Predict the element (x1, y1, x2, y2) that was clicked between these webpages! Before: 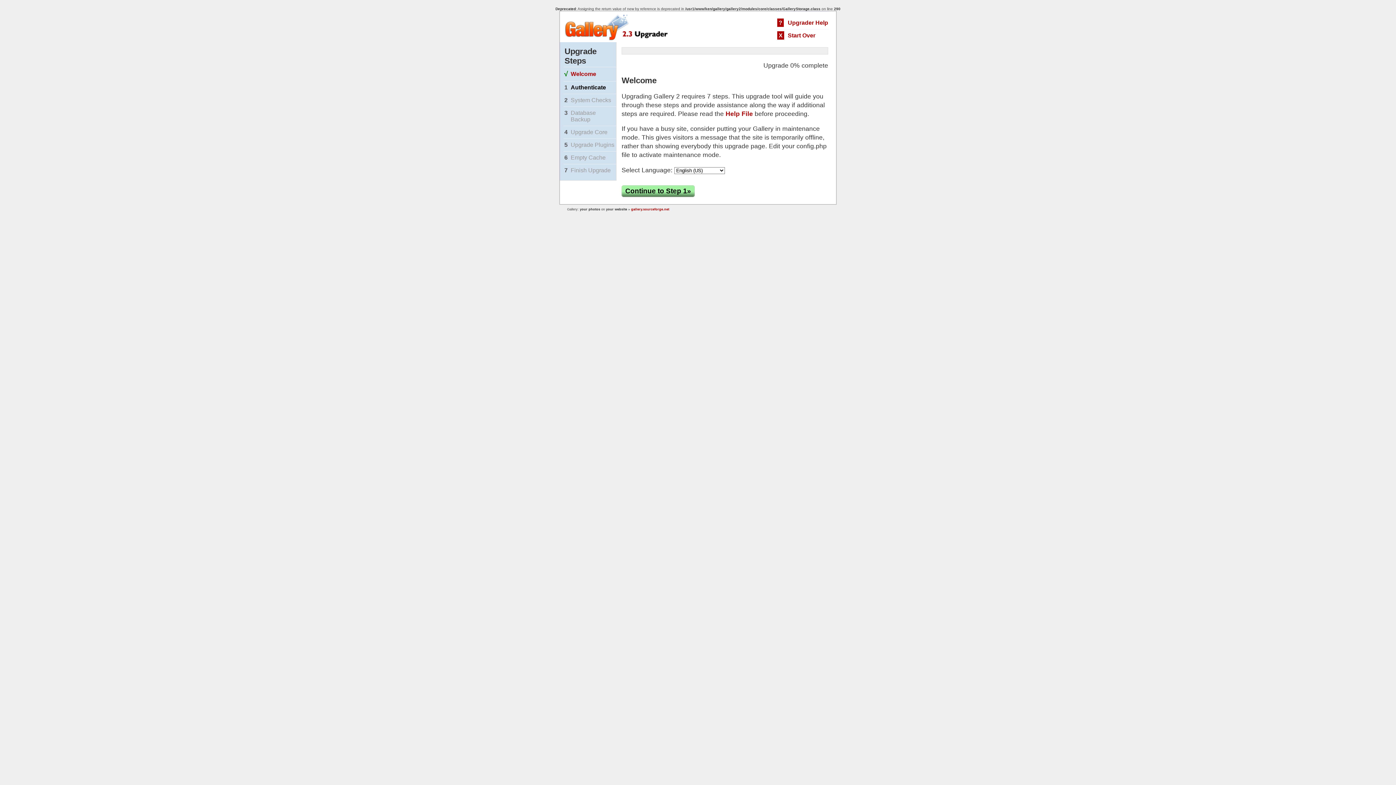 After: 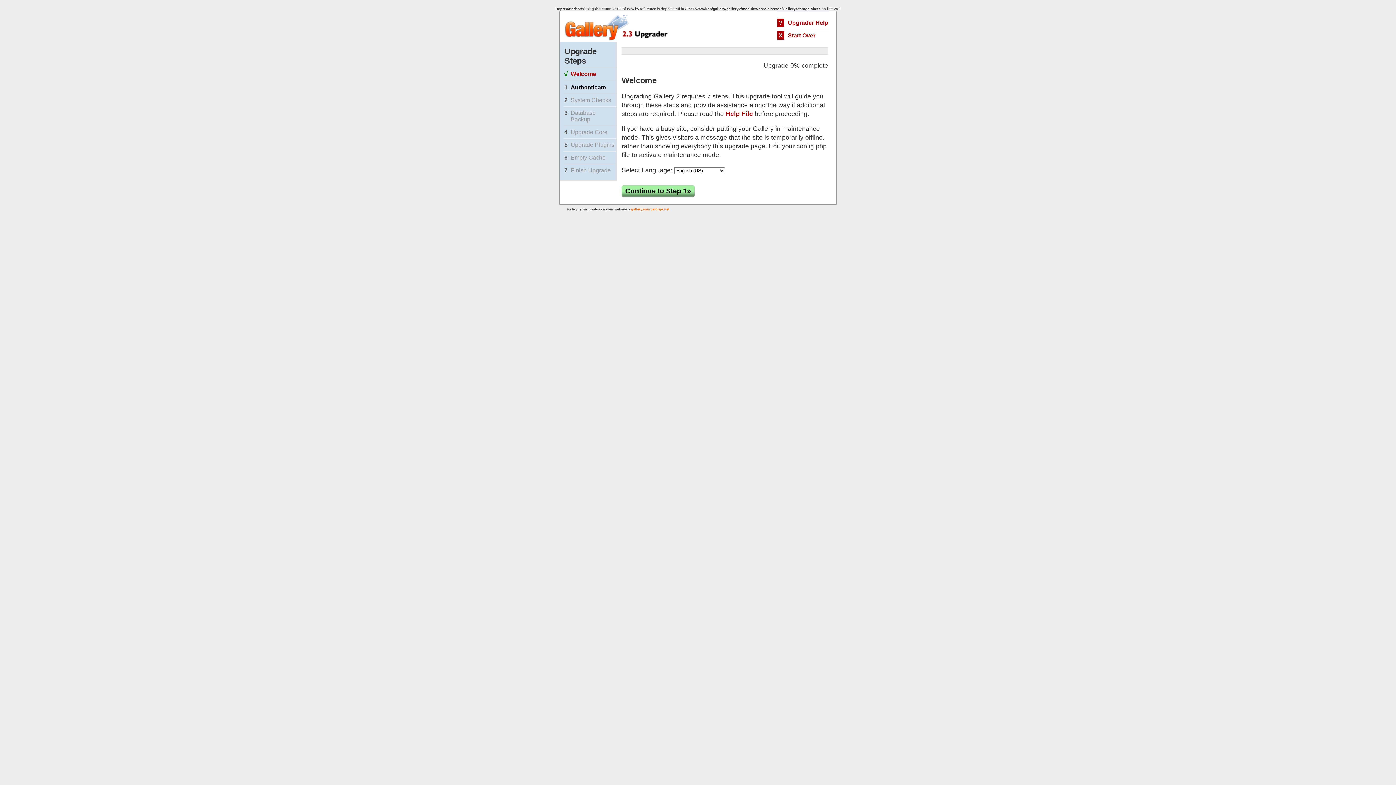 Action: bbox: (631, 207, 669, 211) label: gallery.sourceforge.net